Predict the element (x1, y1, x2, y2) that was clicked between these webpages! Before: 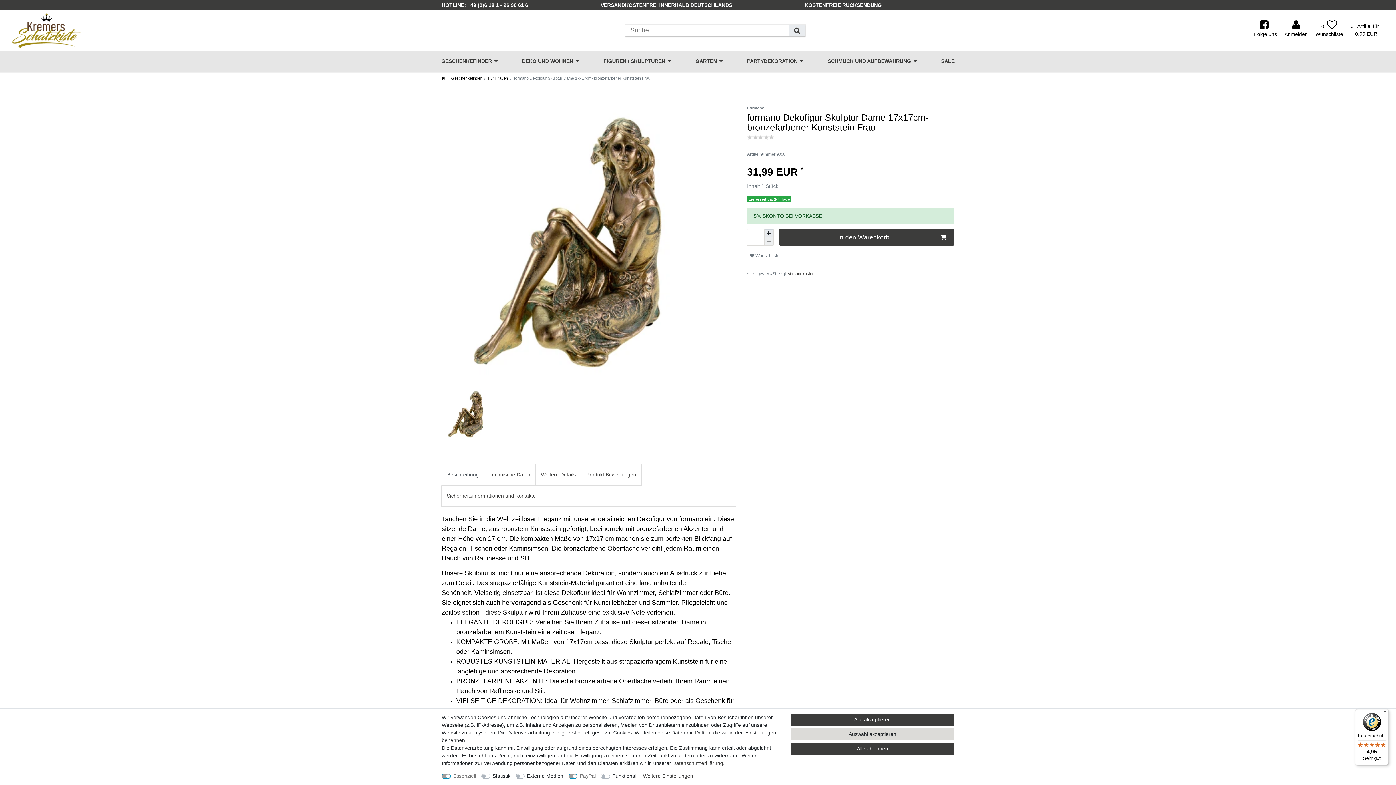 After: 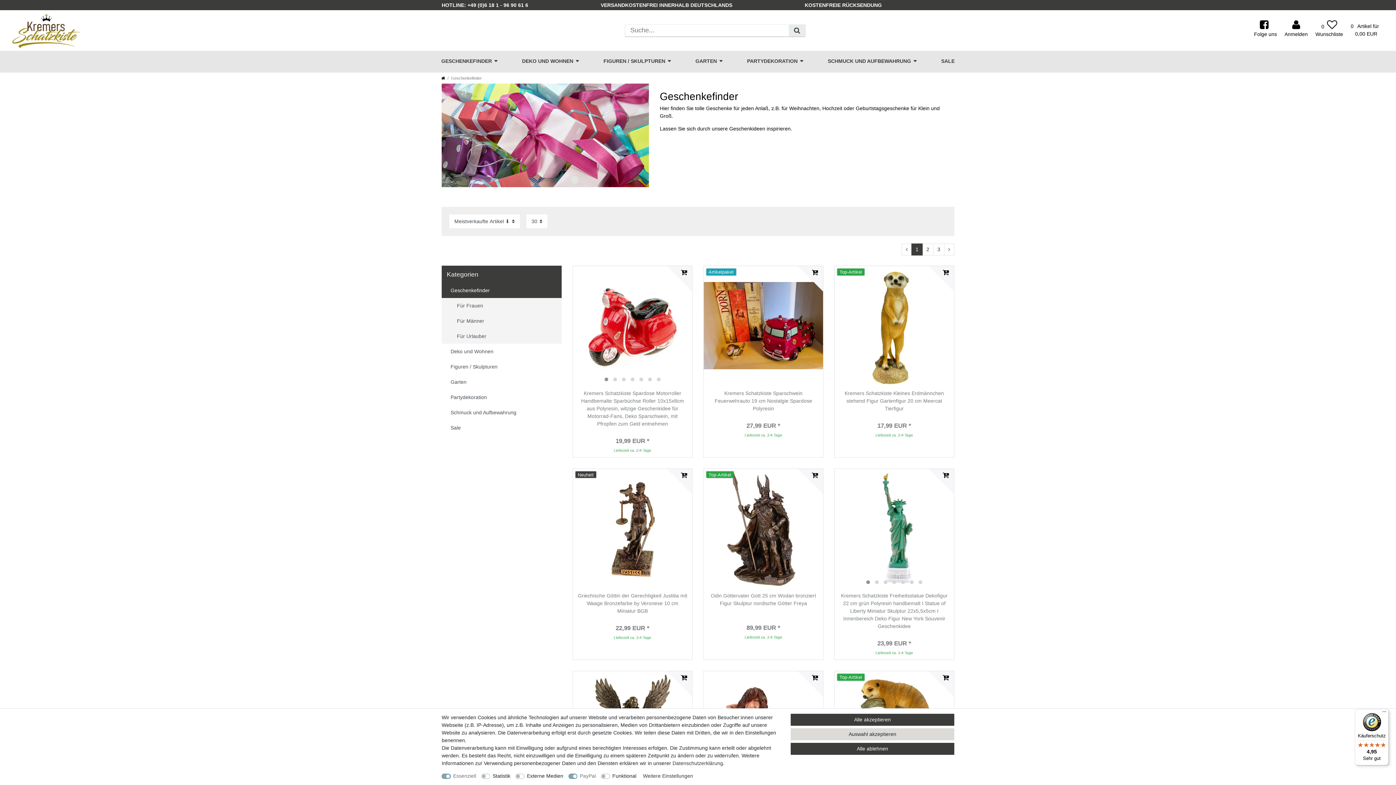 Action: bbox: (451, 76, 481, 80) label: Geschenkefinder